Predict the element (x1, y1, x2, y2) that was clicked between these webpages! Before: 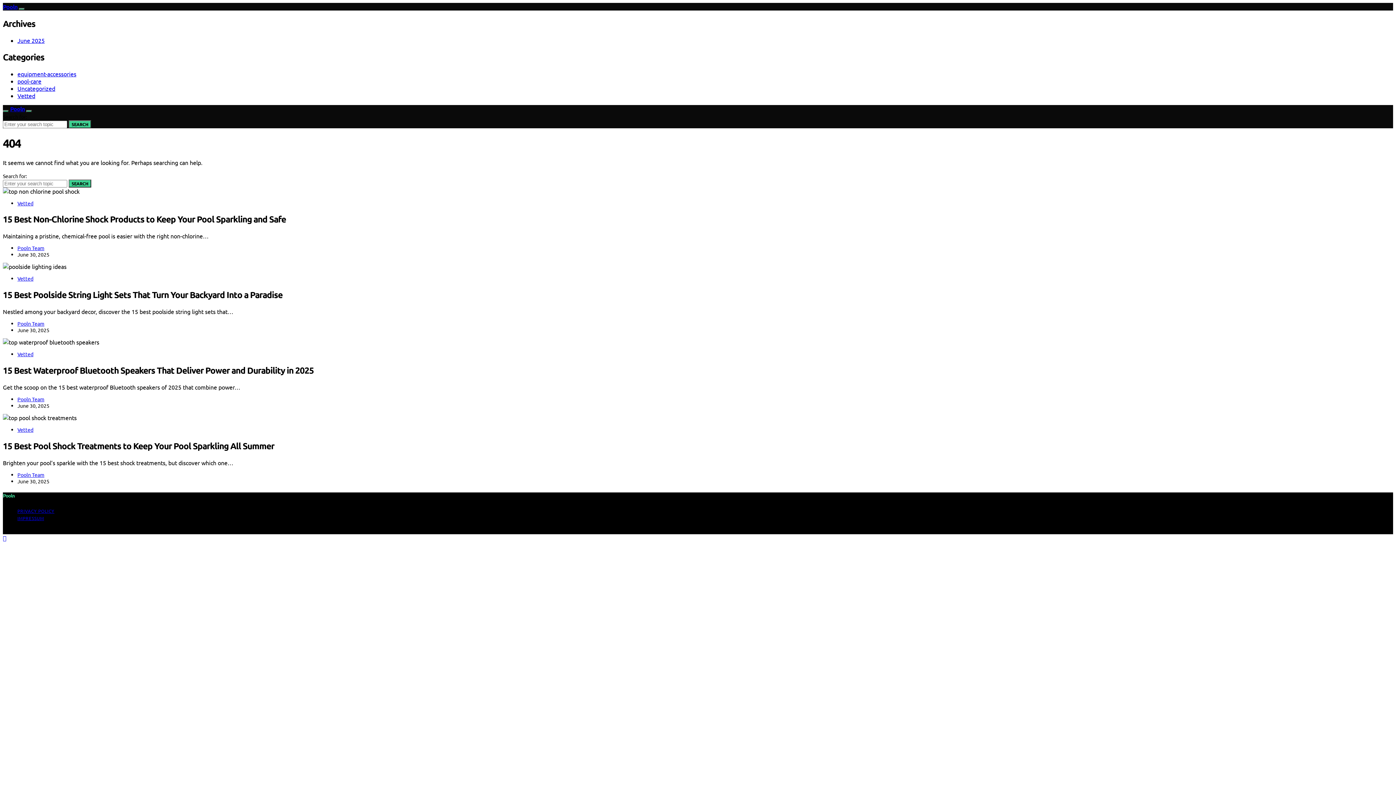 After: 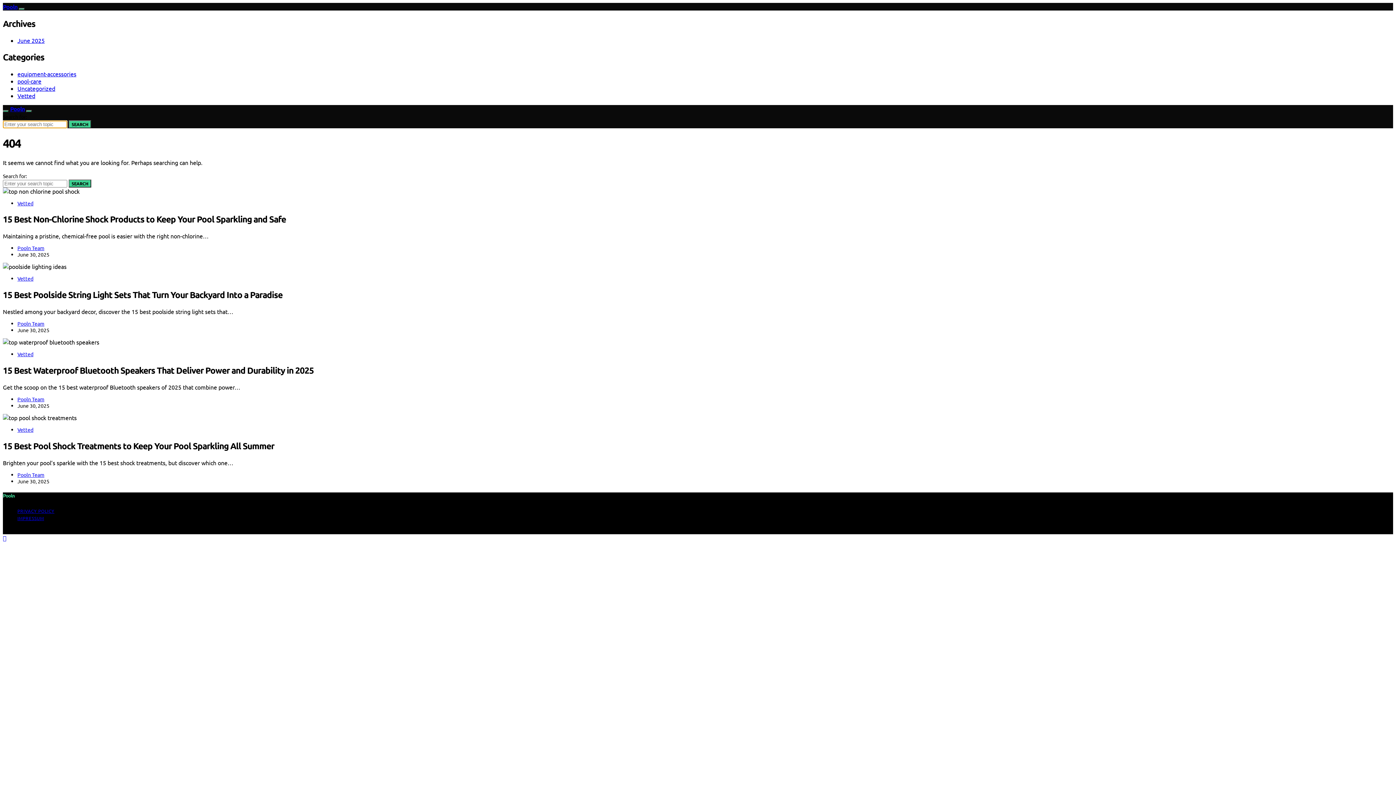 Action: label: SEARCH bbox: (68, 120, 91, 128)